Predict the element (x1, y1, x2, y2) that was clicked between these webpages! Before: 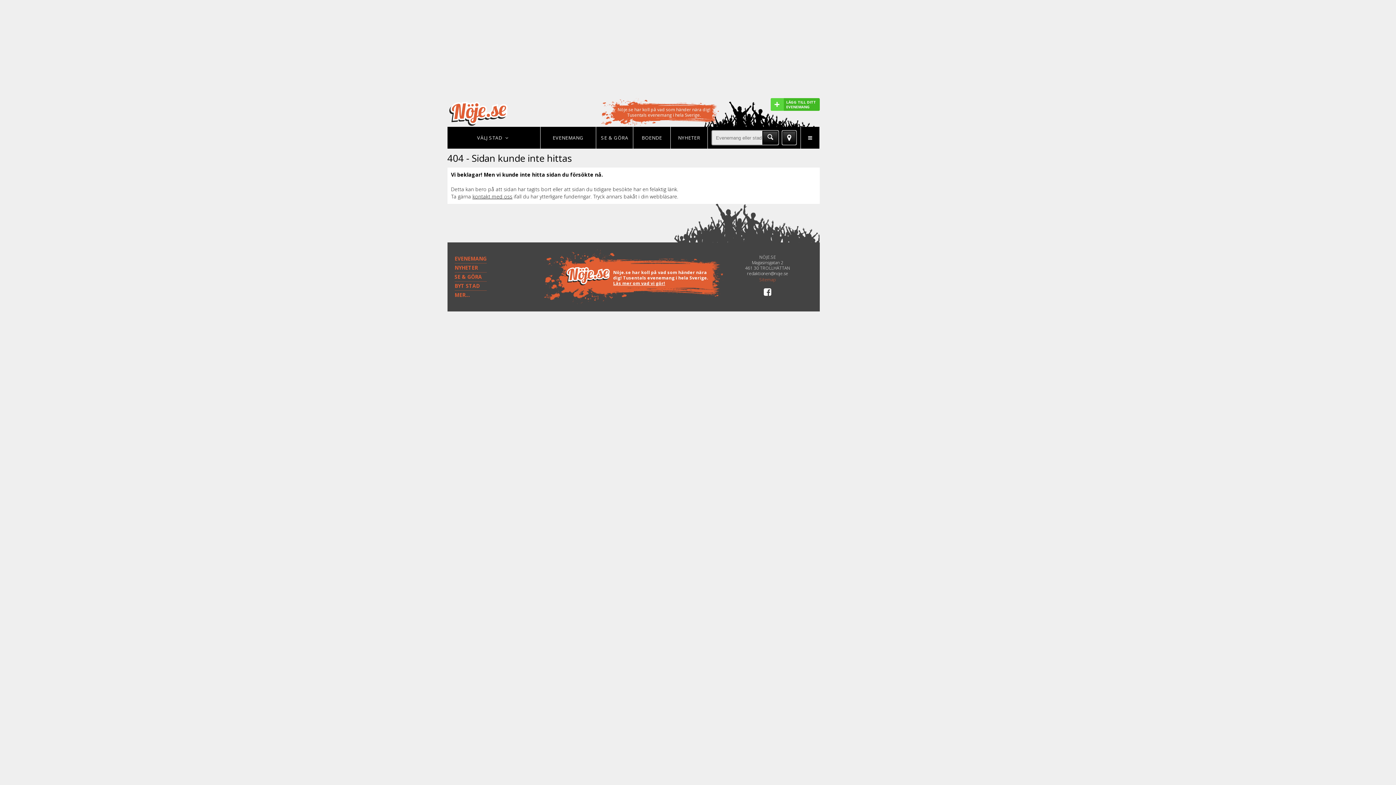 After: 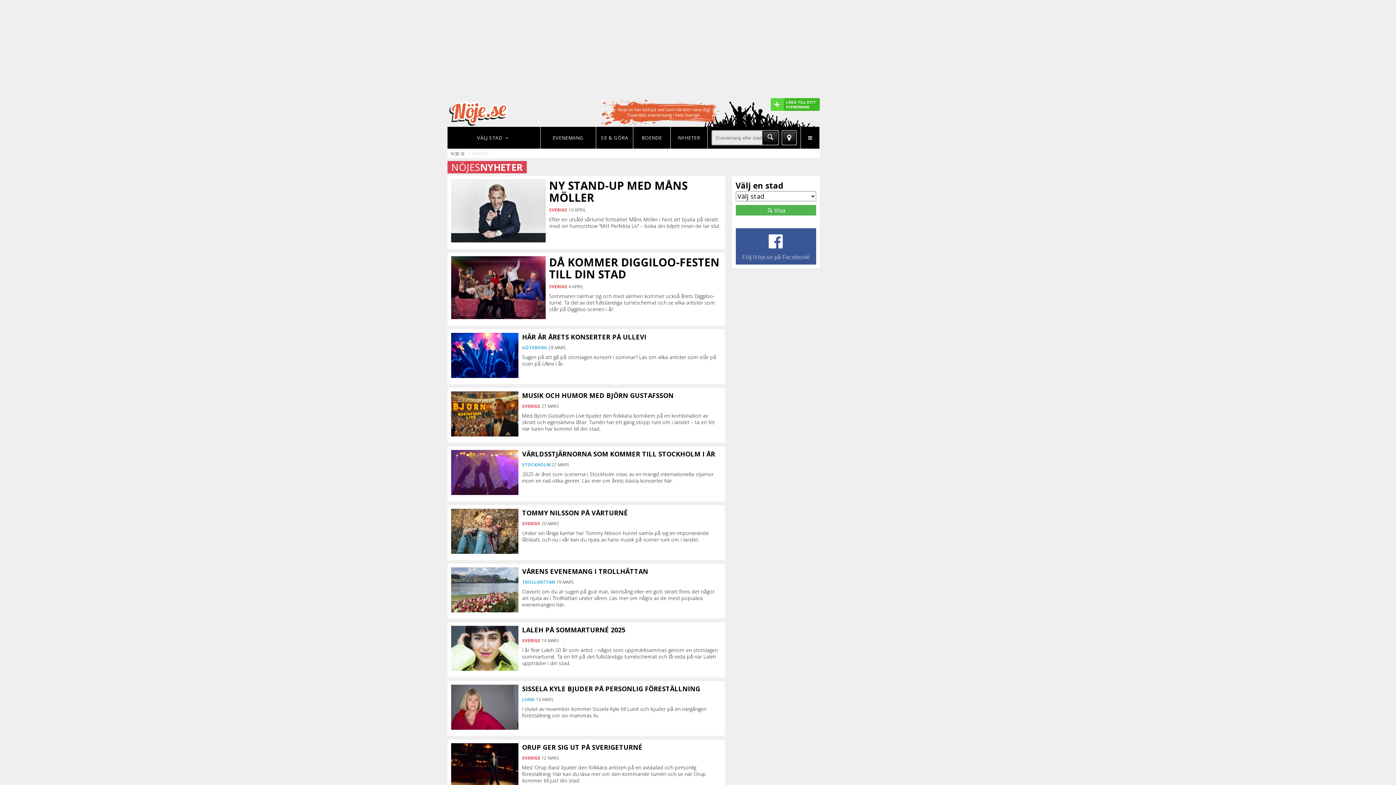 Action: bbox: (674, 126, 704, 148) label: NYHETER